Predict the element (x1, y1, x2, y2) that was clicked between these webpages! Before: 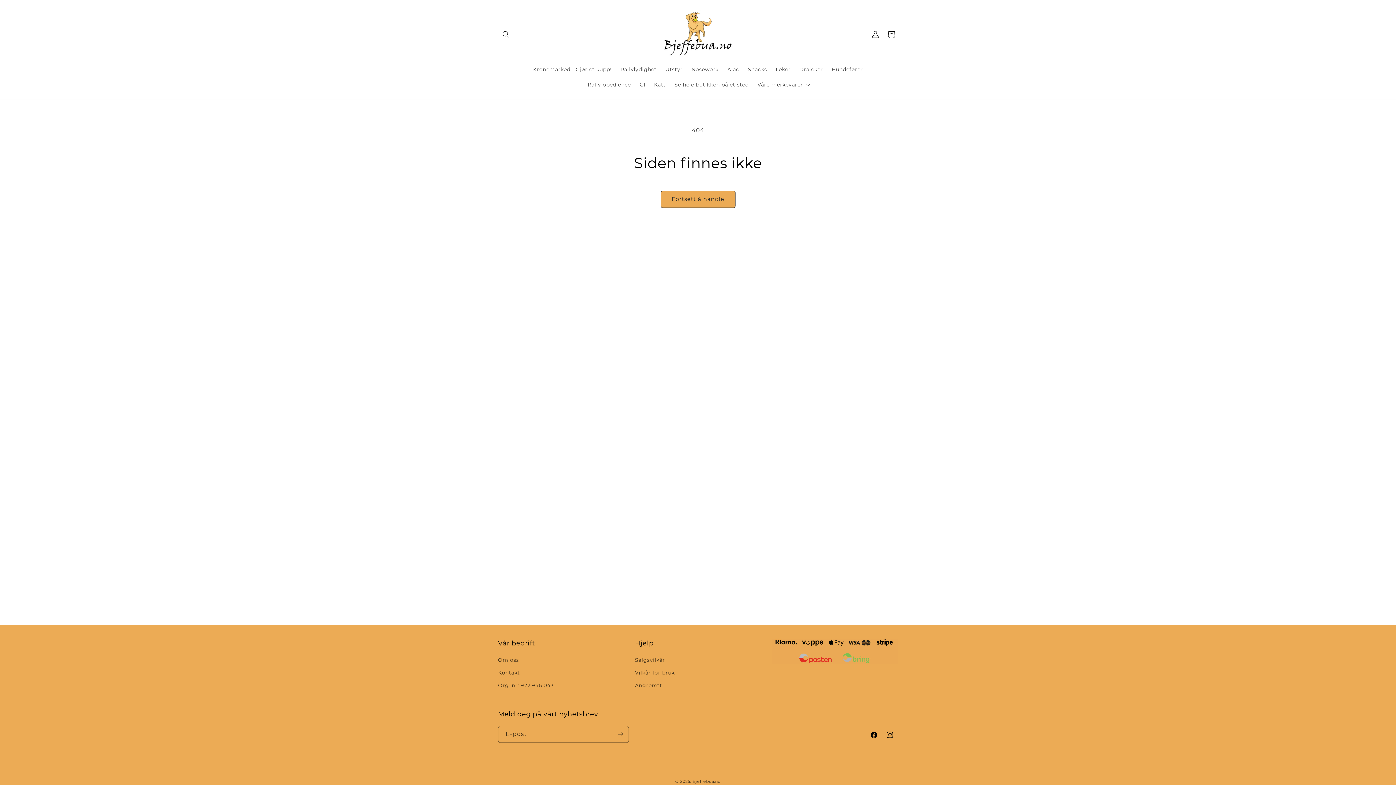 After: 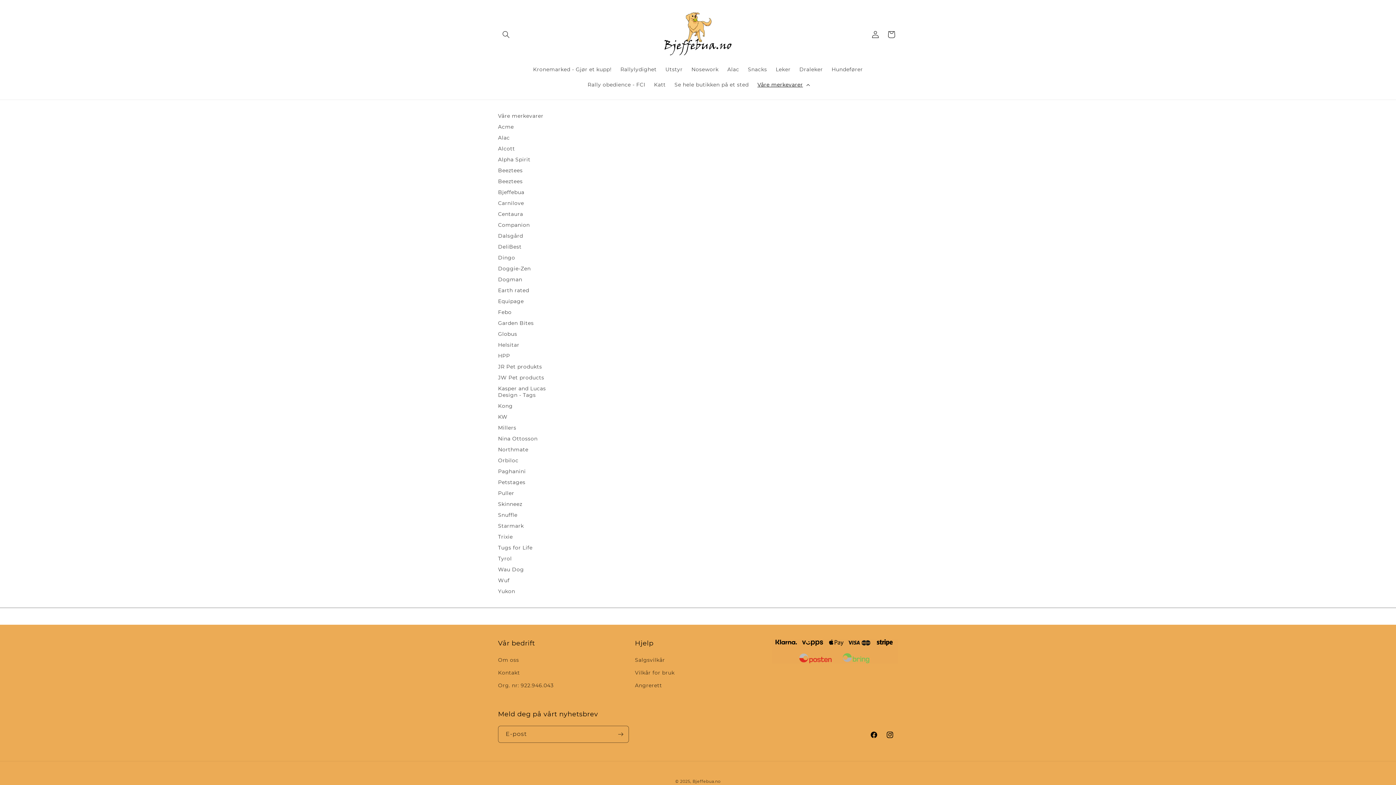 Action: label: Våre merkevarer bbox: (753, 76, 812, 92)